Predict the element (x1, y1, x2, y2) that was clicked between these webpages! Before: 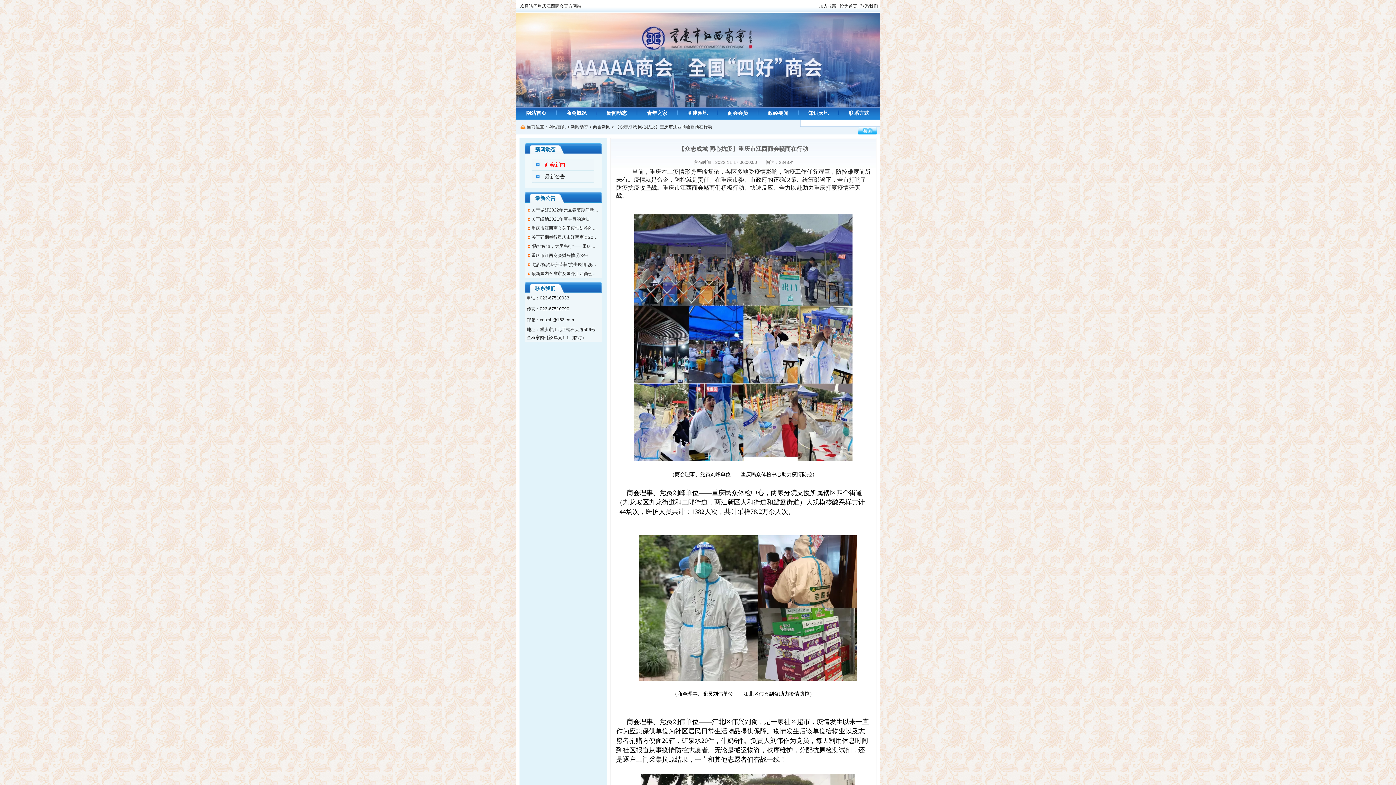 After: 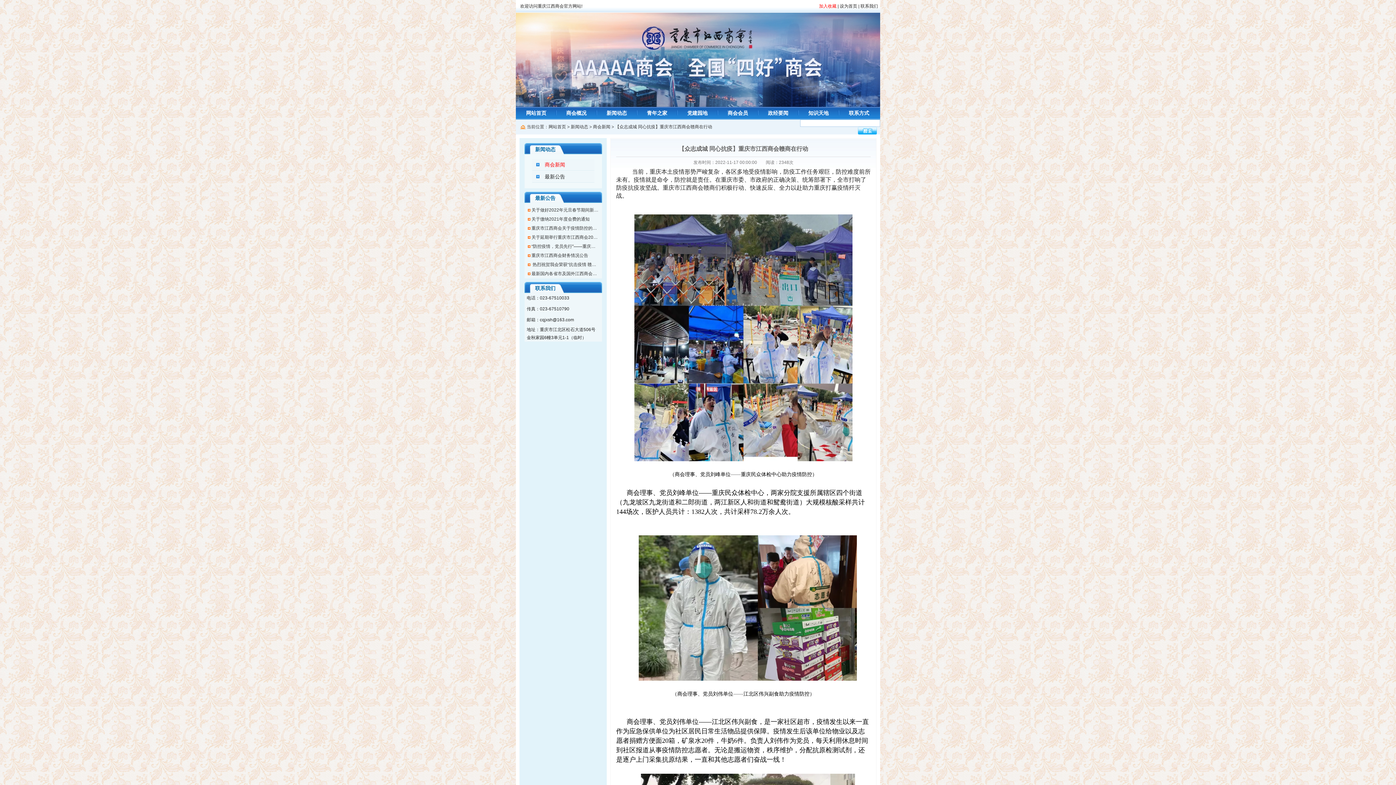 Action: bbox: (819, 3, 836, 8) label: 加入收藏